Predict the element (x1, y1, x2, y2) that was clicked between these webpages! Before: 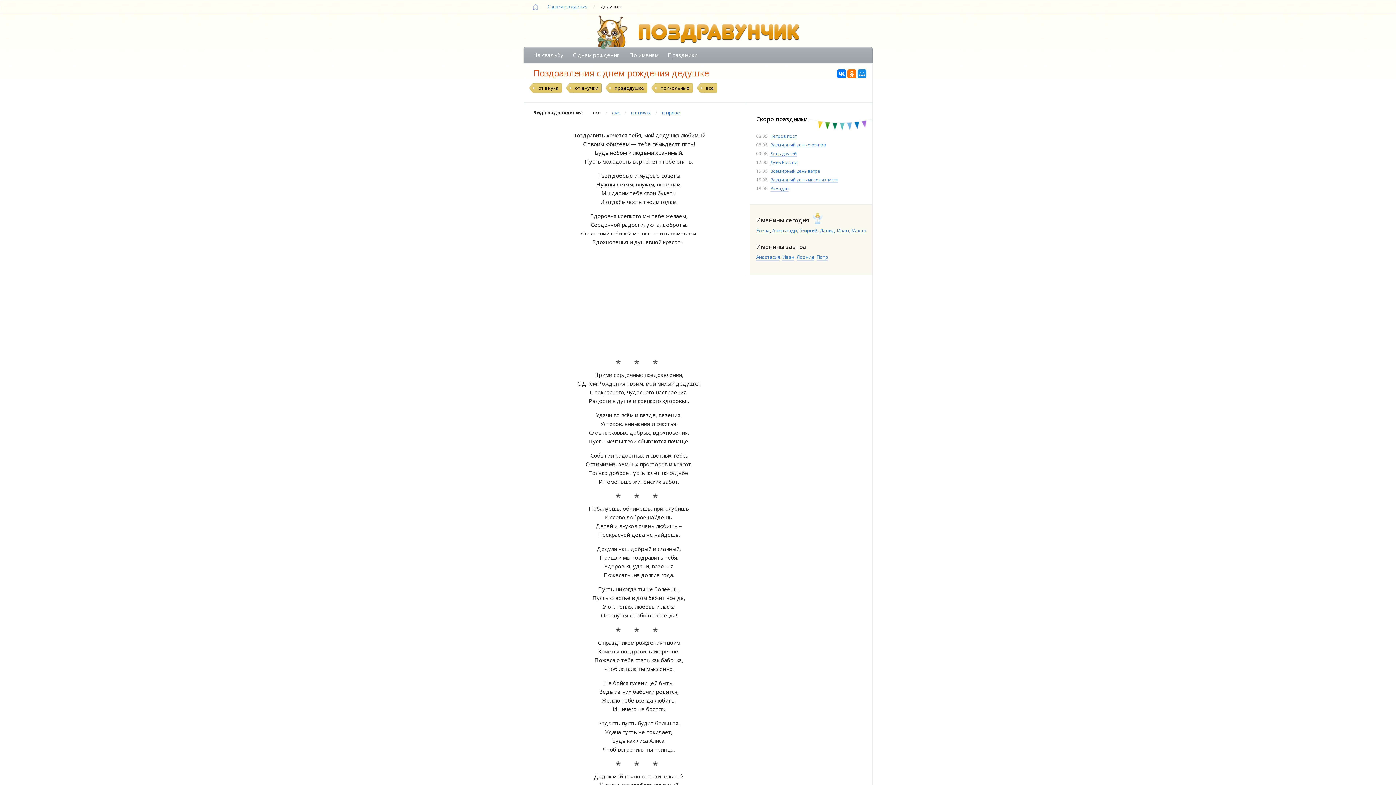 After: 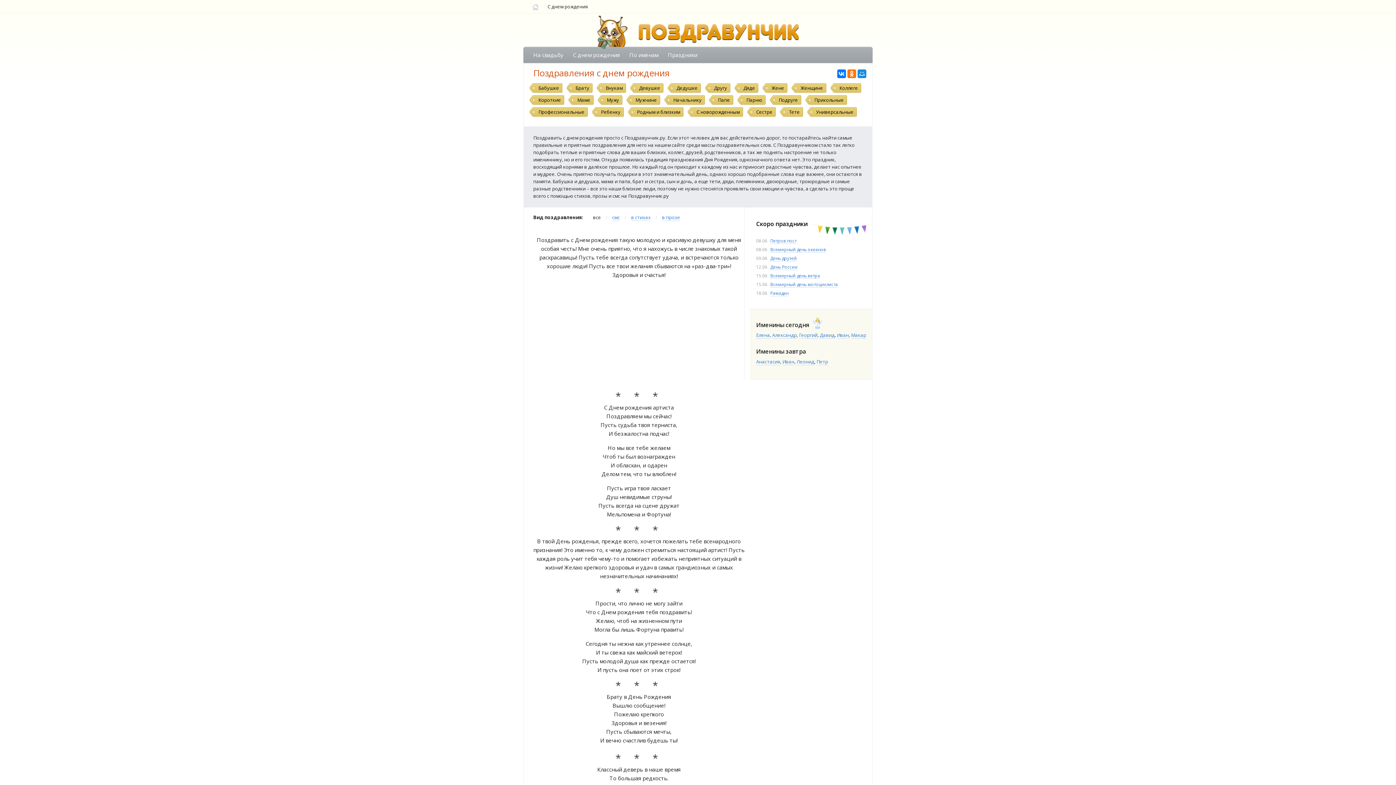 Action: bbox: (573, 51, 620, 58) label: С днем рождения